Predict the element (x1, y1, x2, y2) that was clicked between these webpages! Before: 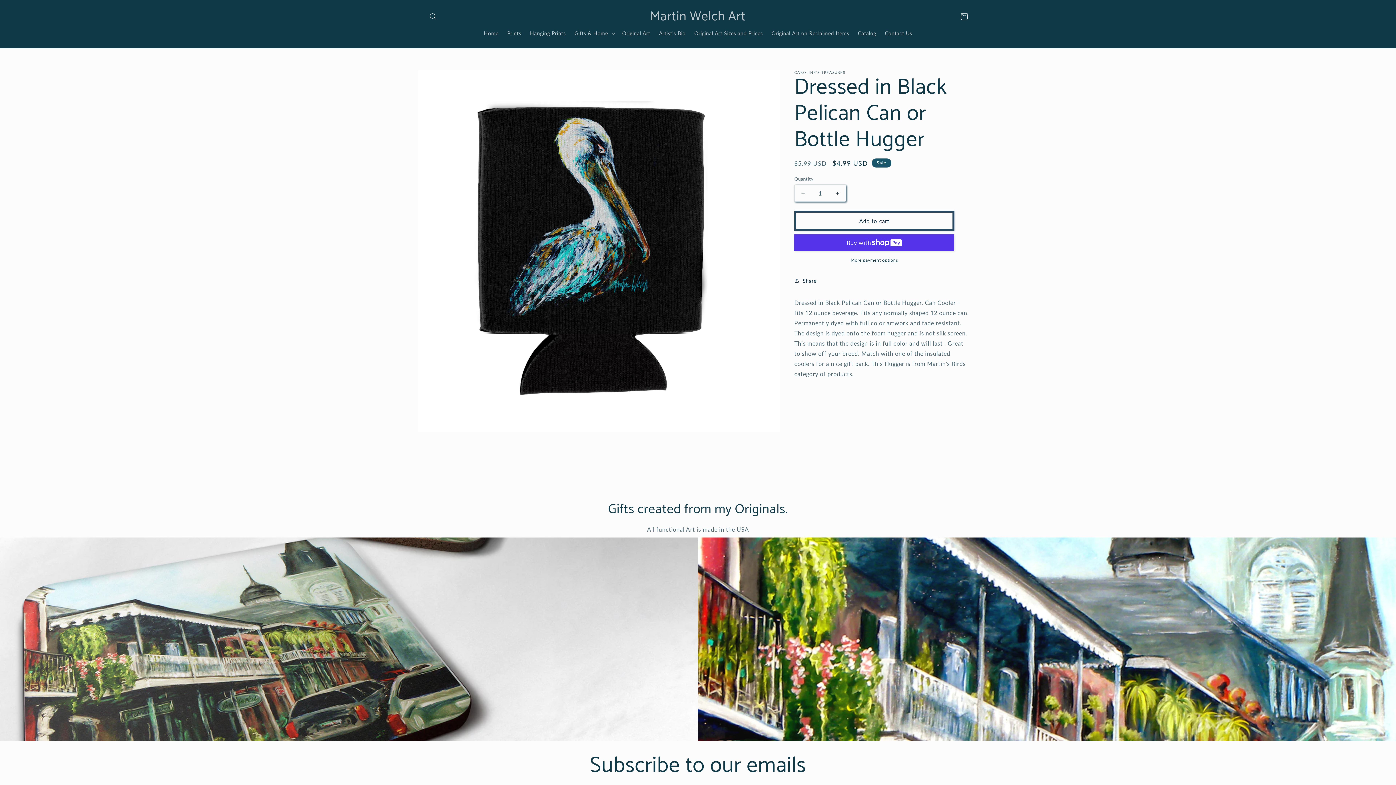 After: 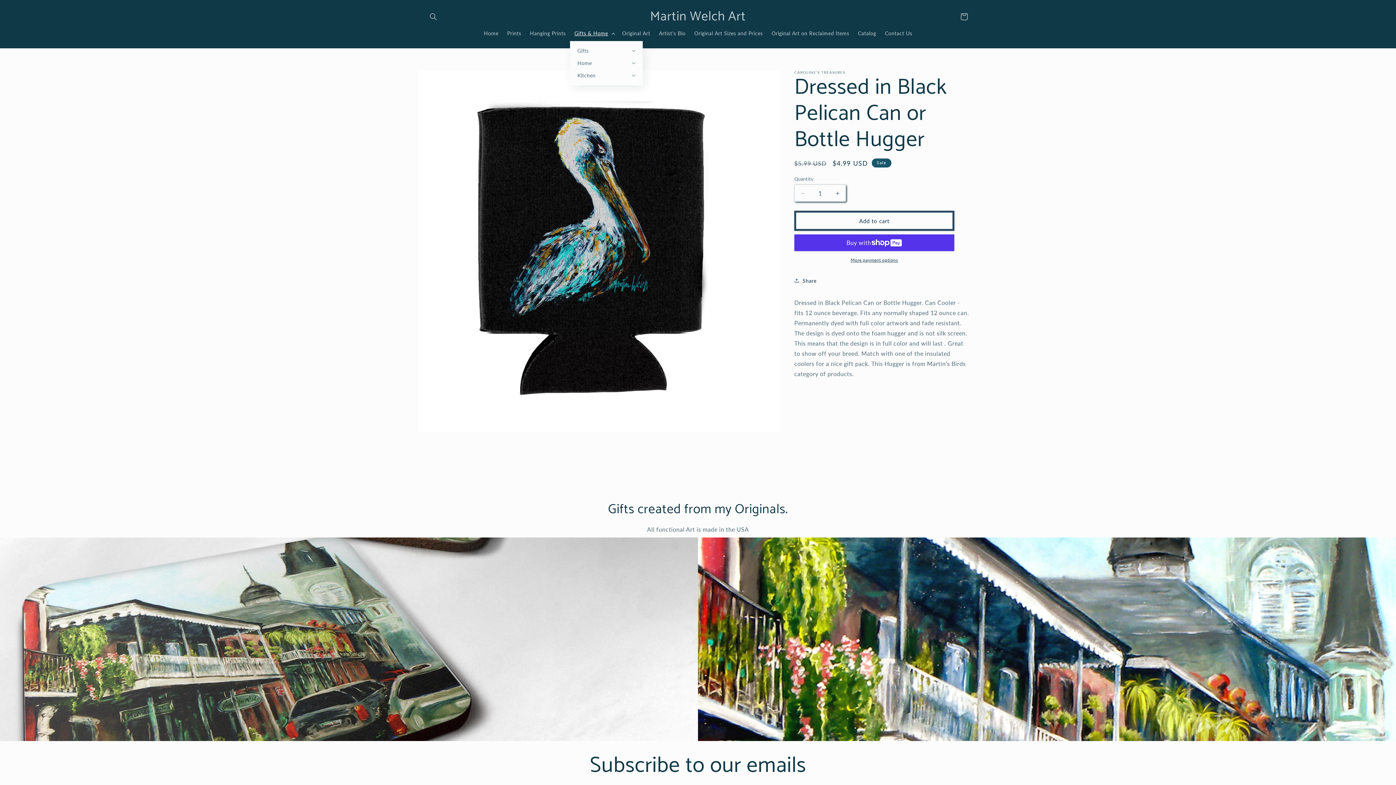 Action: label: Gifts & Home bbox: (570, 25, 618, 41)